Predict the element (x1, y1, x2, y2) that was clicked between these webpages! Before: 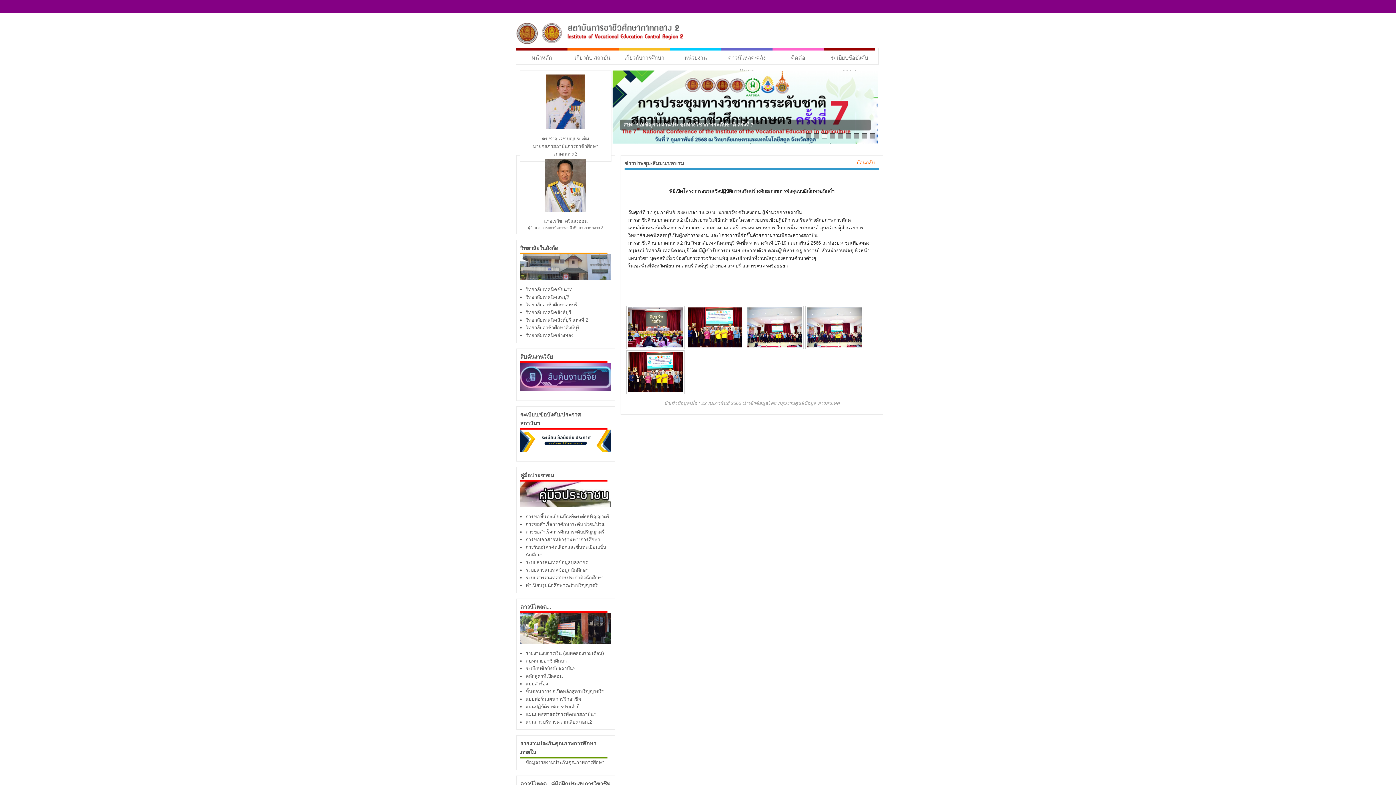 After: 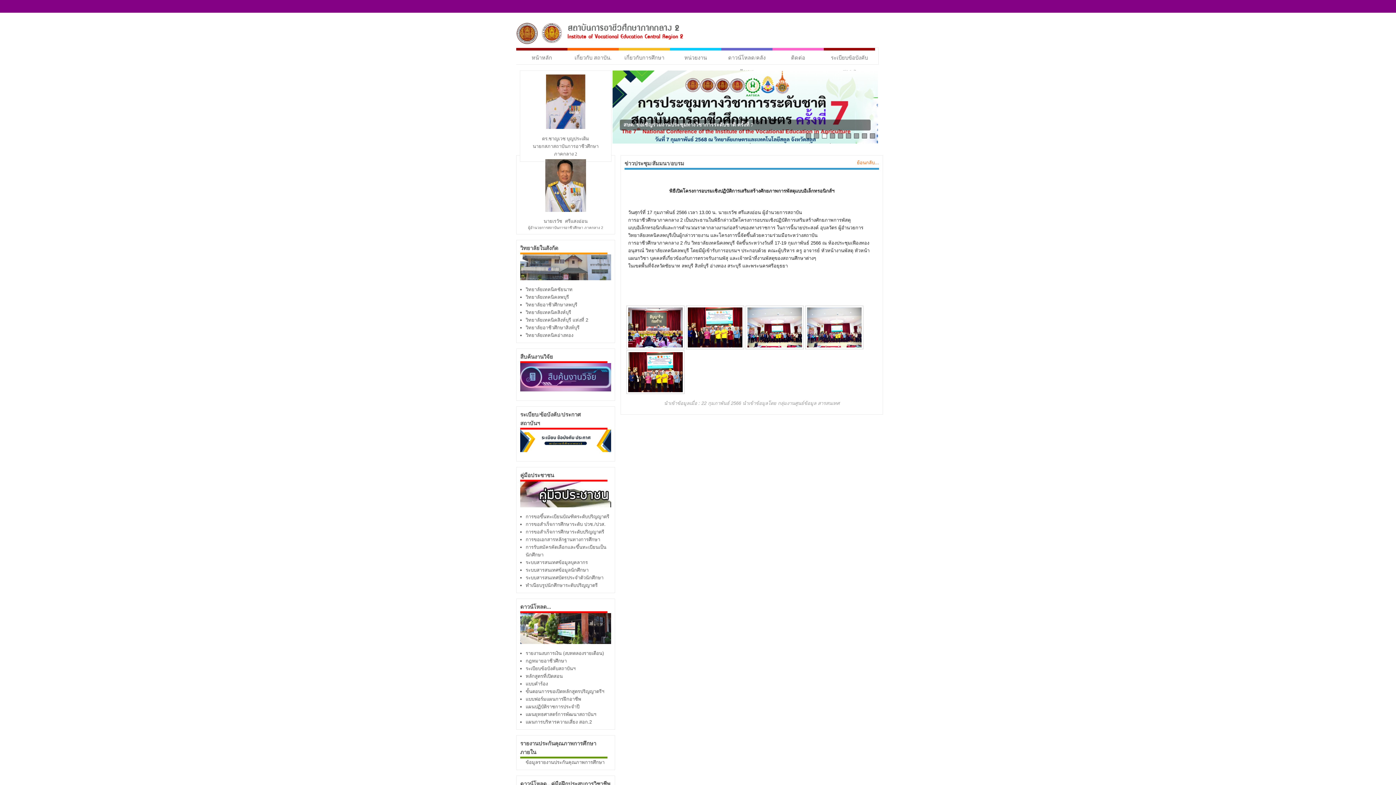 Action: bbox: (539, 41, 684, 46)